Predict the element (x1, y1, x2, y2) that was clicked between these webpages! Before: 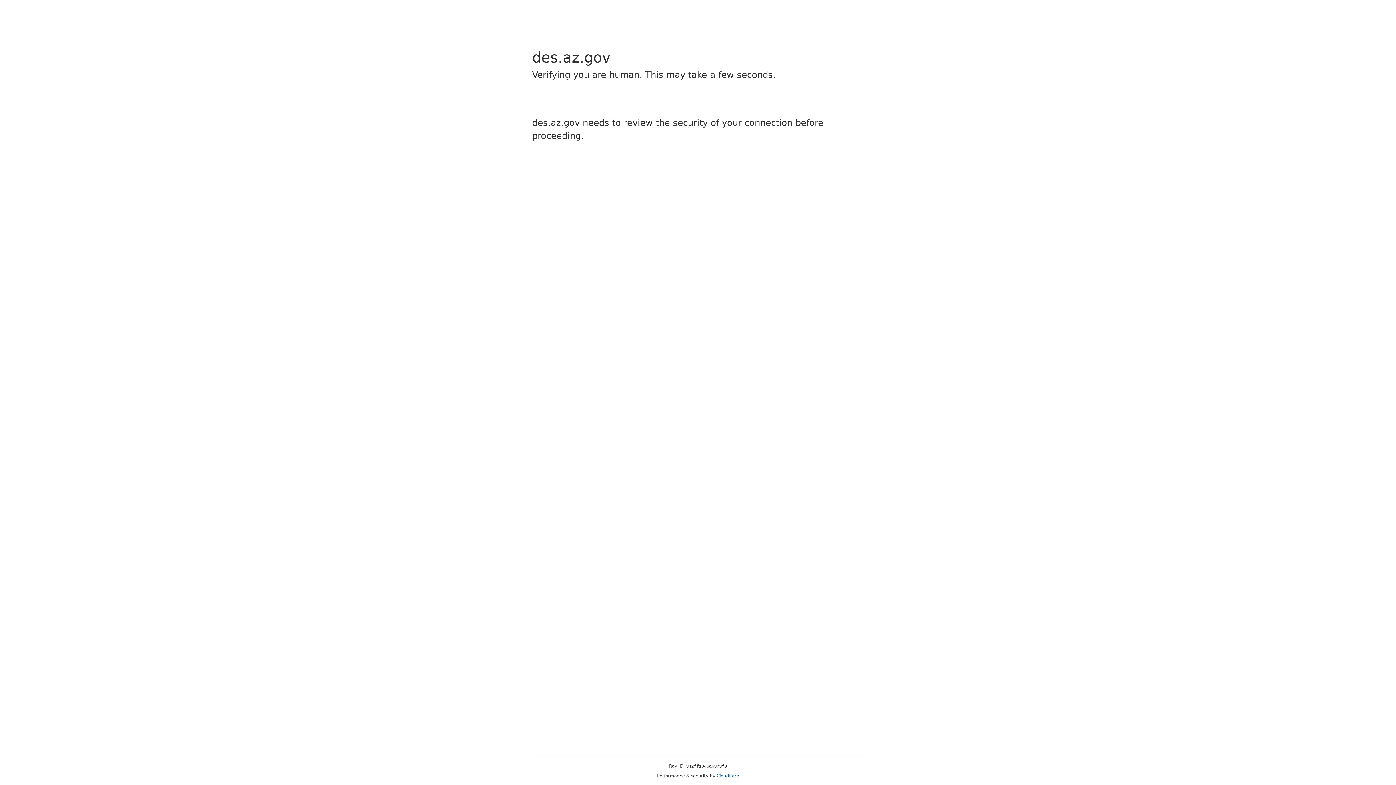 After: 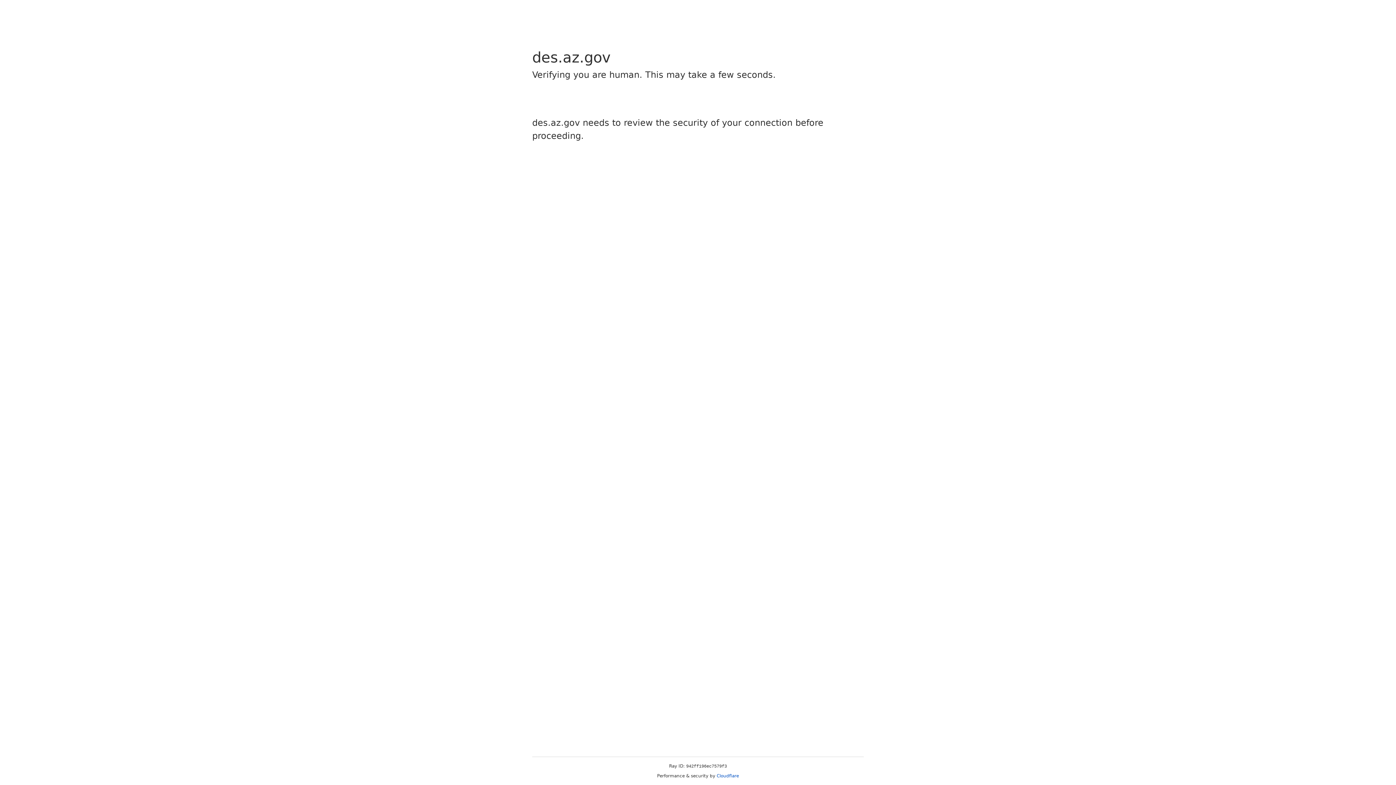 Action: label: Cloudflare bbox: (716, 773, 739, 778)